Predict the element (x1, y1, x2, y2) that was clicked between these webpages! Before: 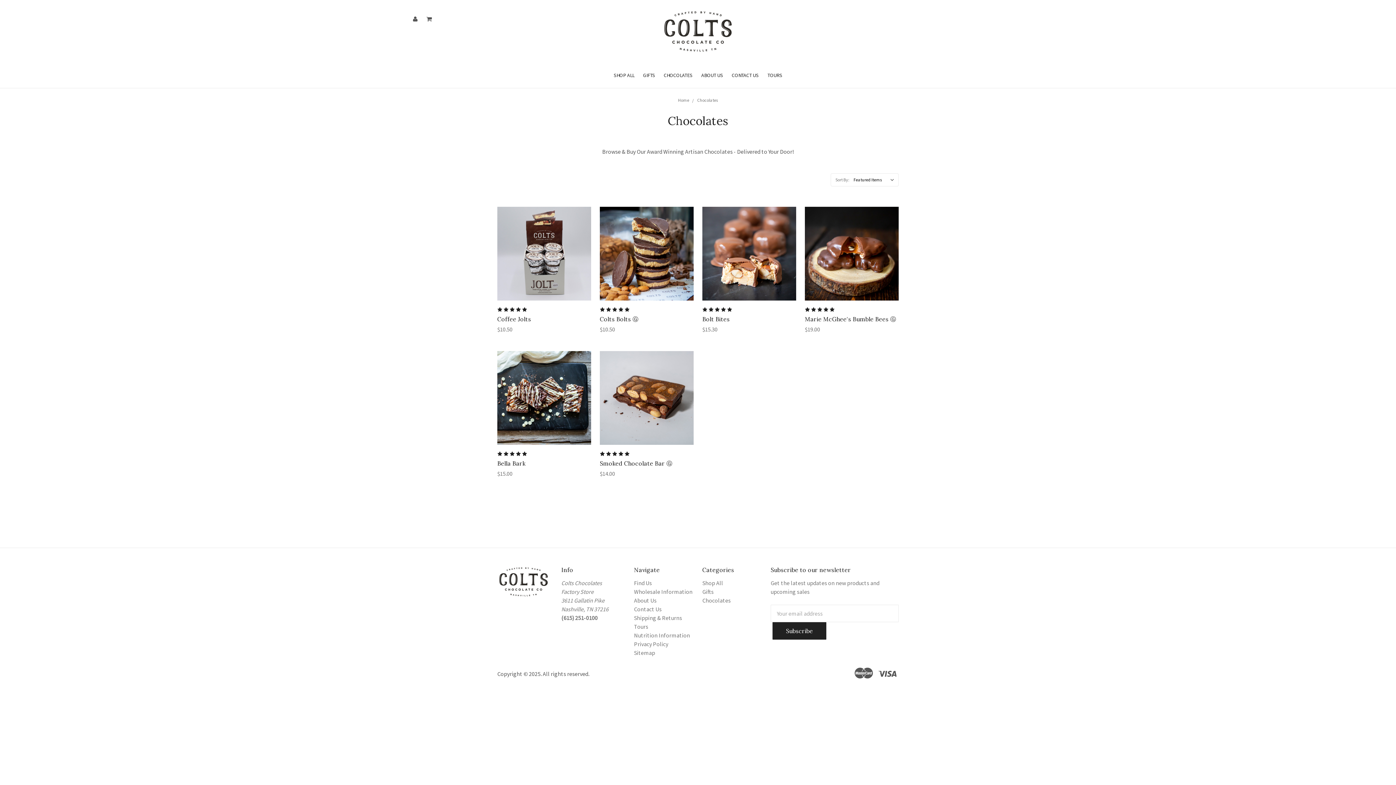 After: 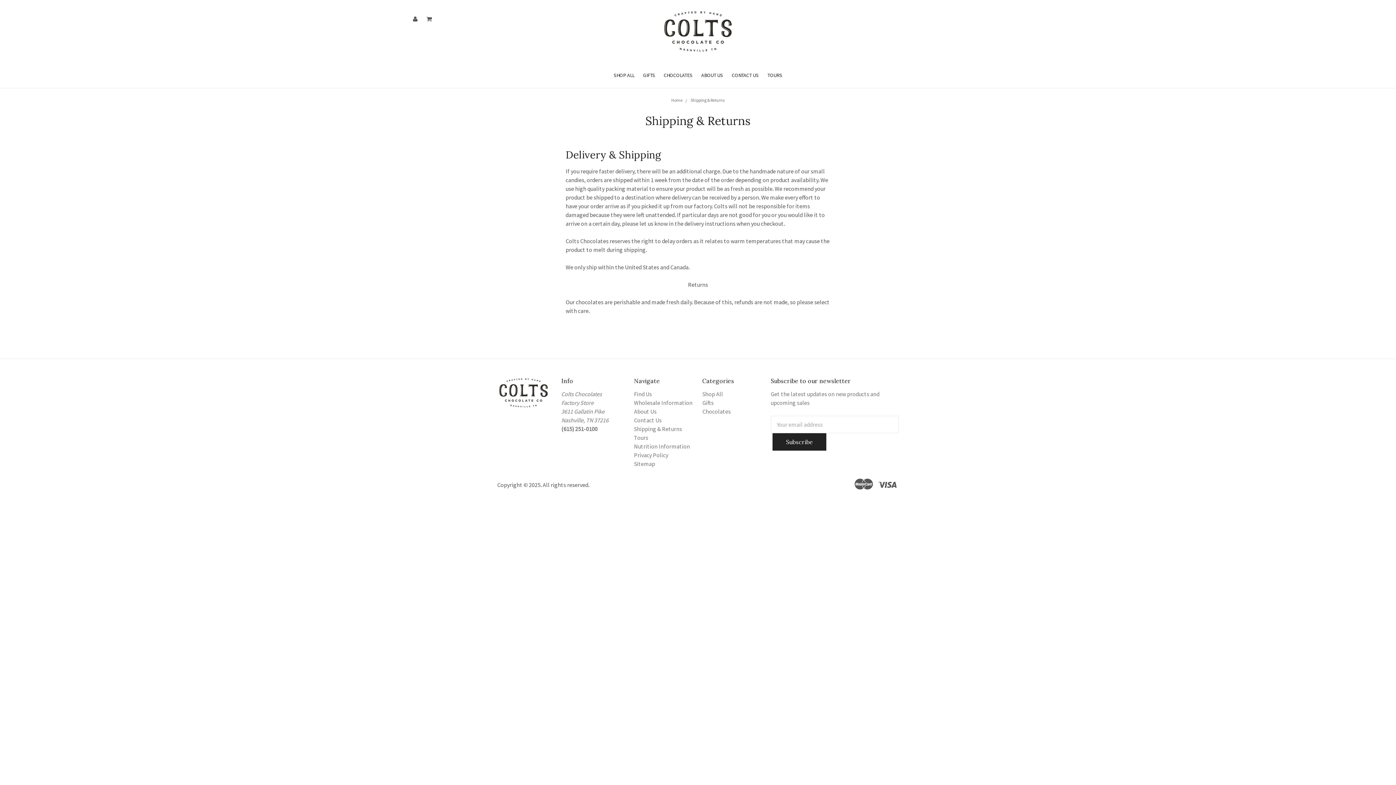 Action: bbox: (634, 614, 682, 621) label: Shipping & Returns